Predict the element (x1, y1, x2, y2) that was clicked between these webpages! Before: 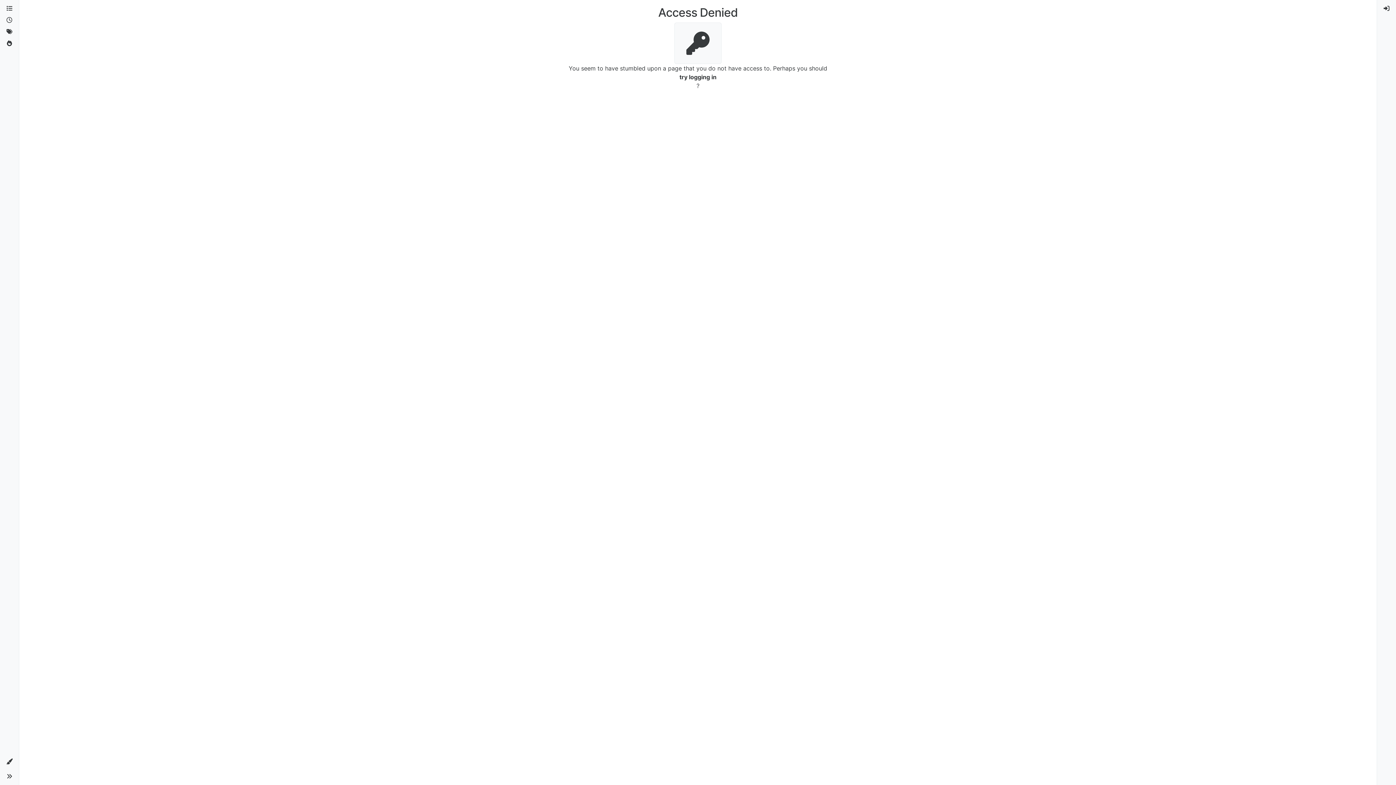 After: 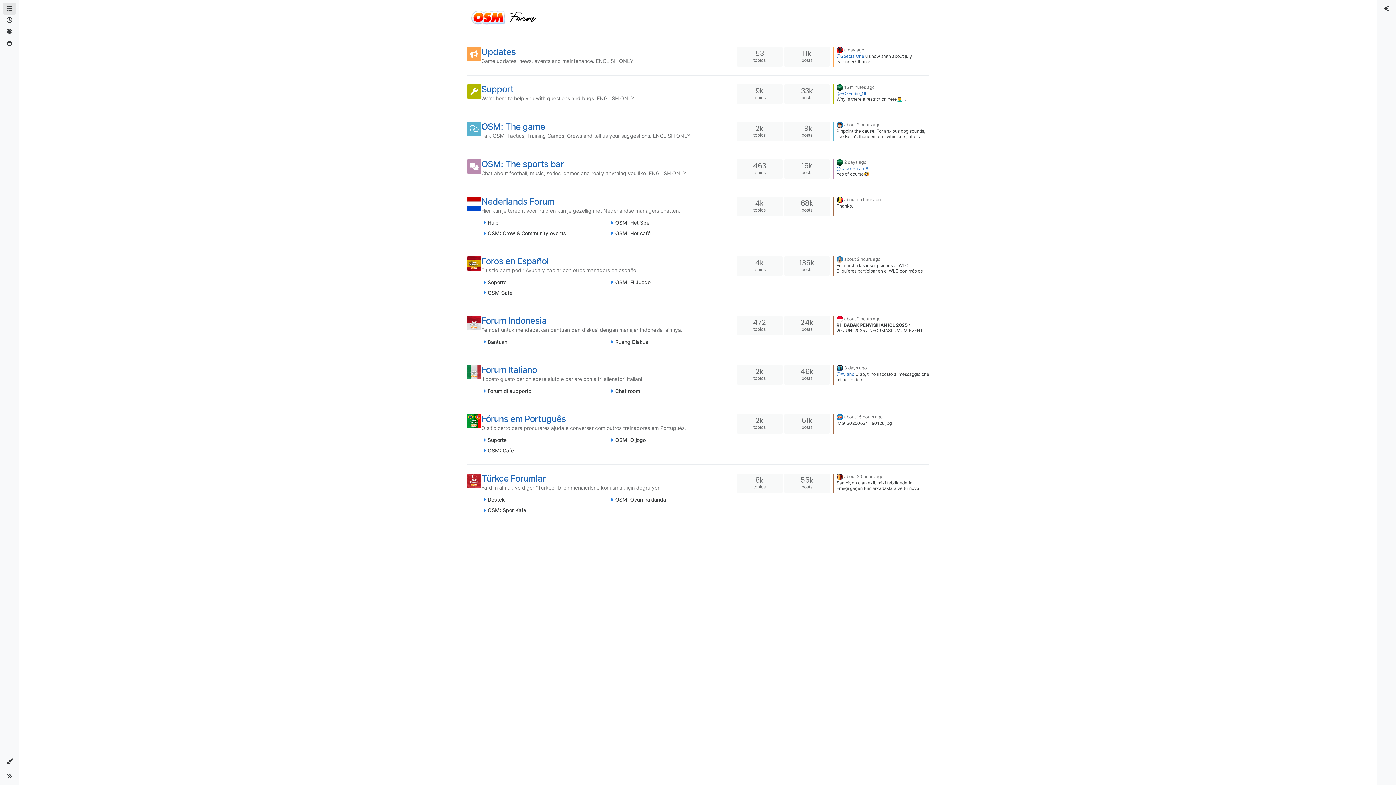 Action: bbox: (2, 2, 16, 14)